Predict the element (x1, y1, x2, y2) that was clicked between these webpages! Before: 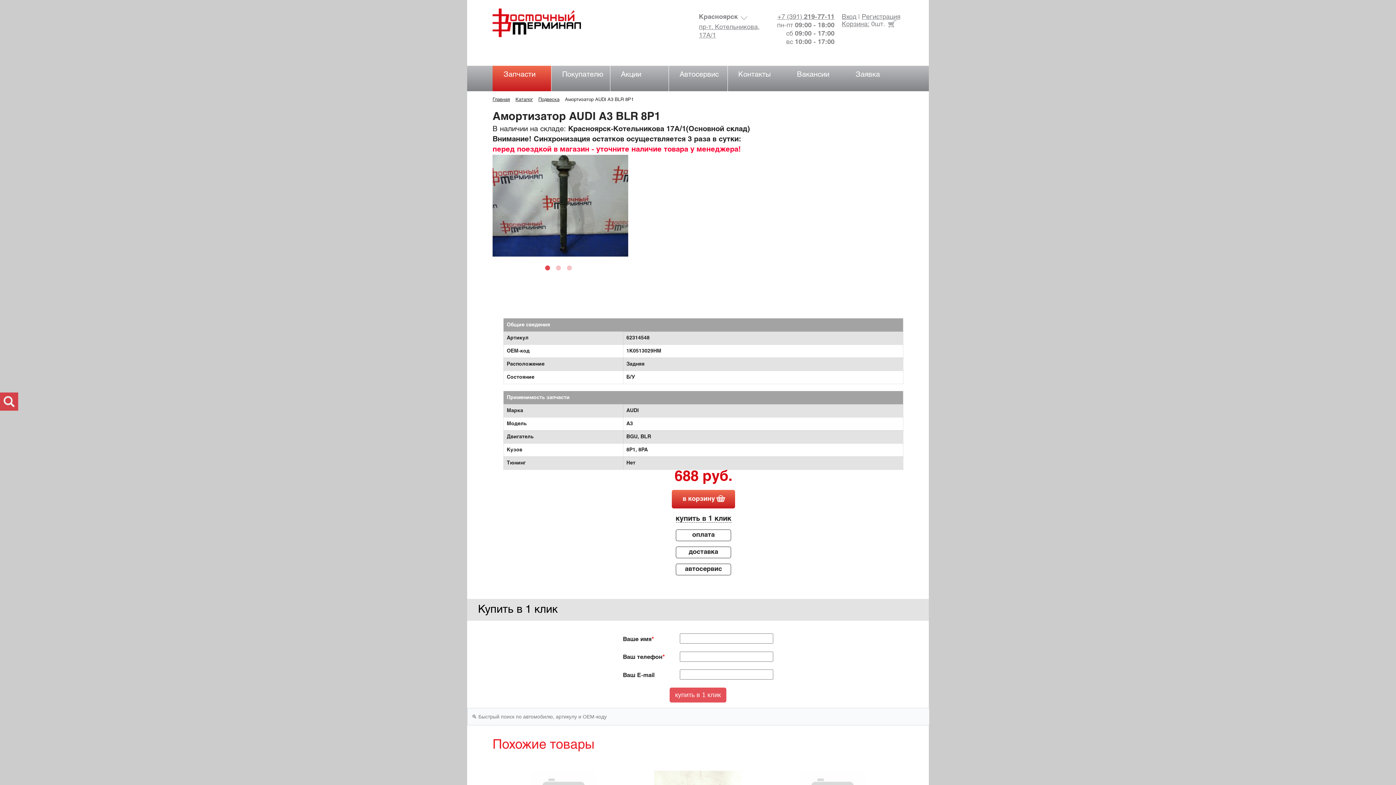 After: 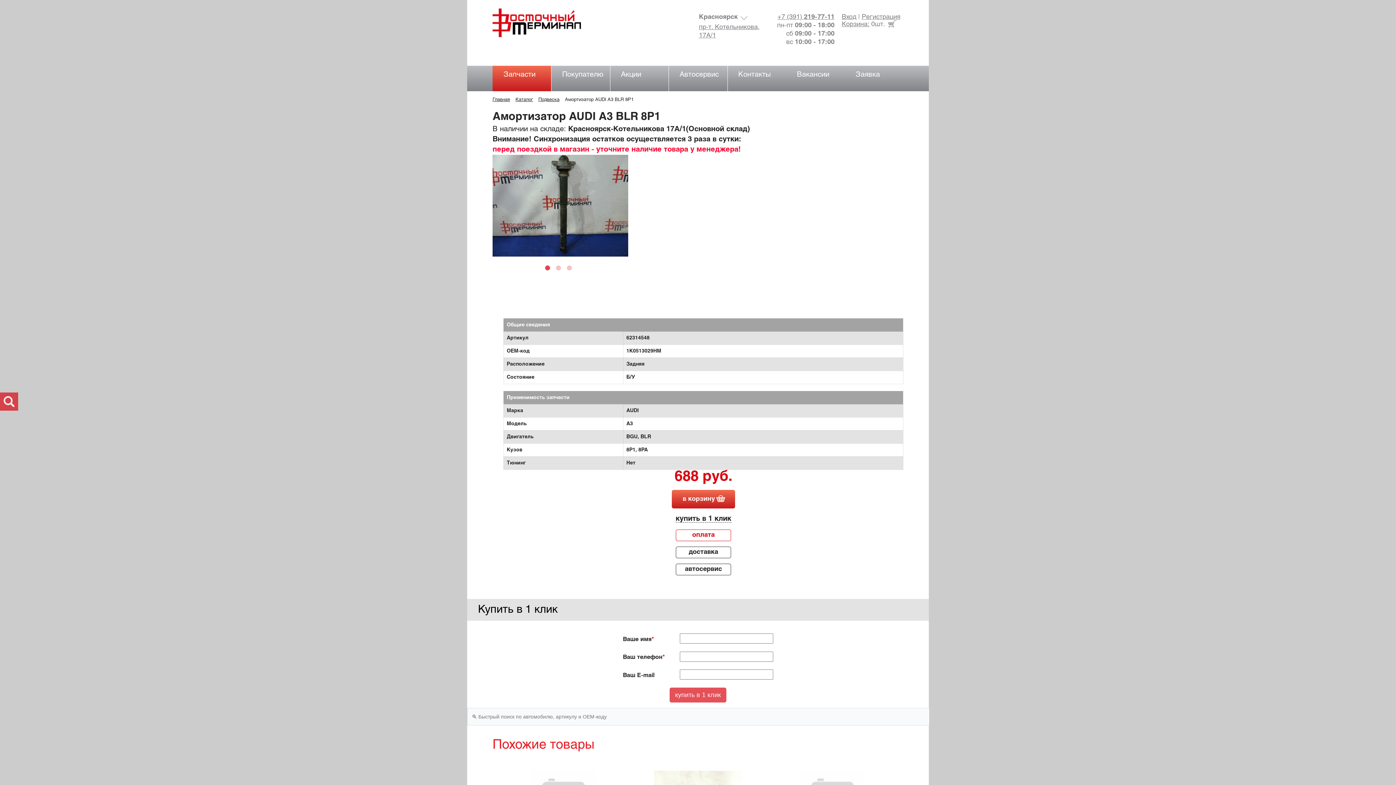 Action: label: оплата bbox: (676, 529, 731, 541)